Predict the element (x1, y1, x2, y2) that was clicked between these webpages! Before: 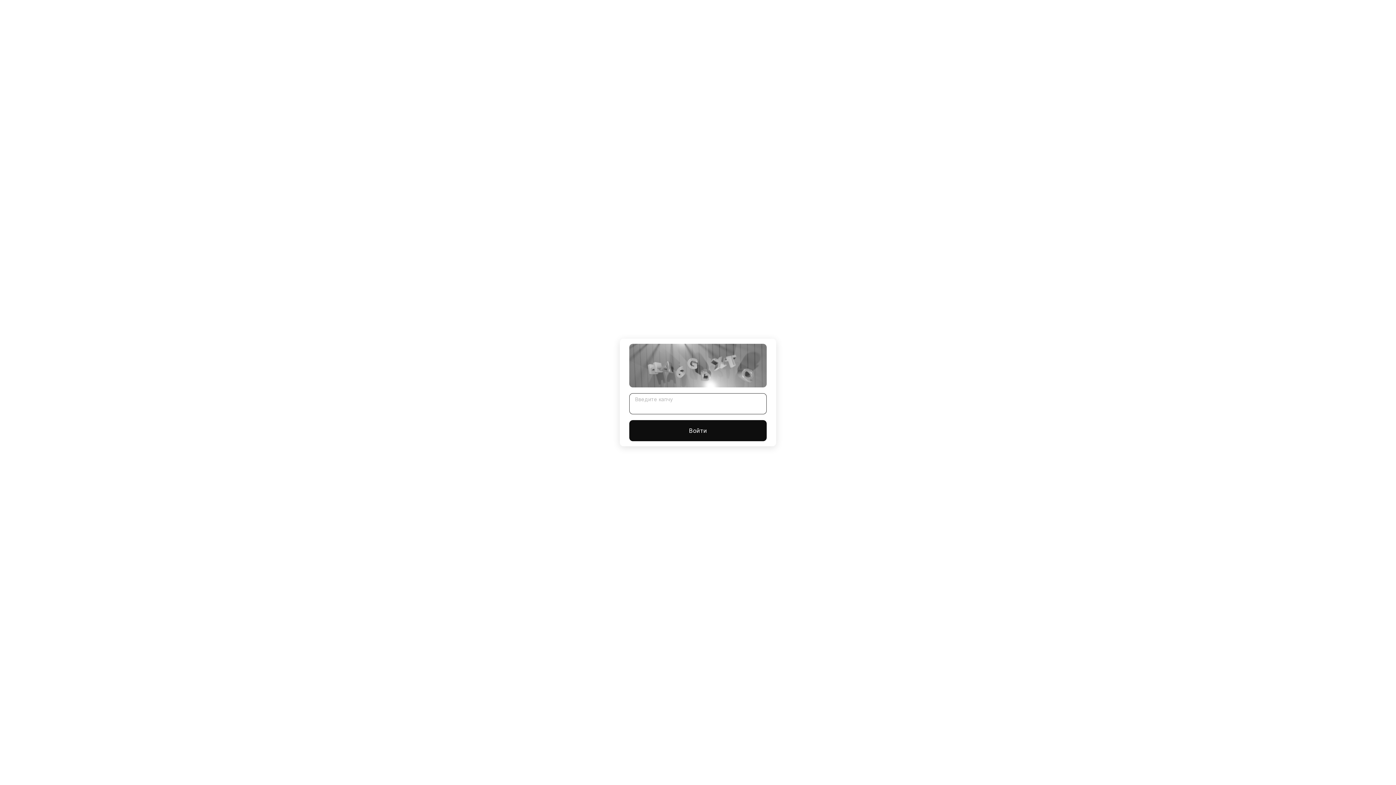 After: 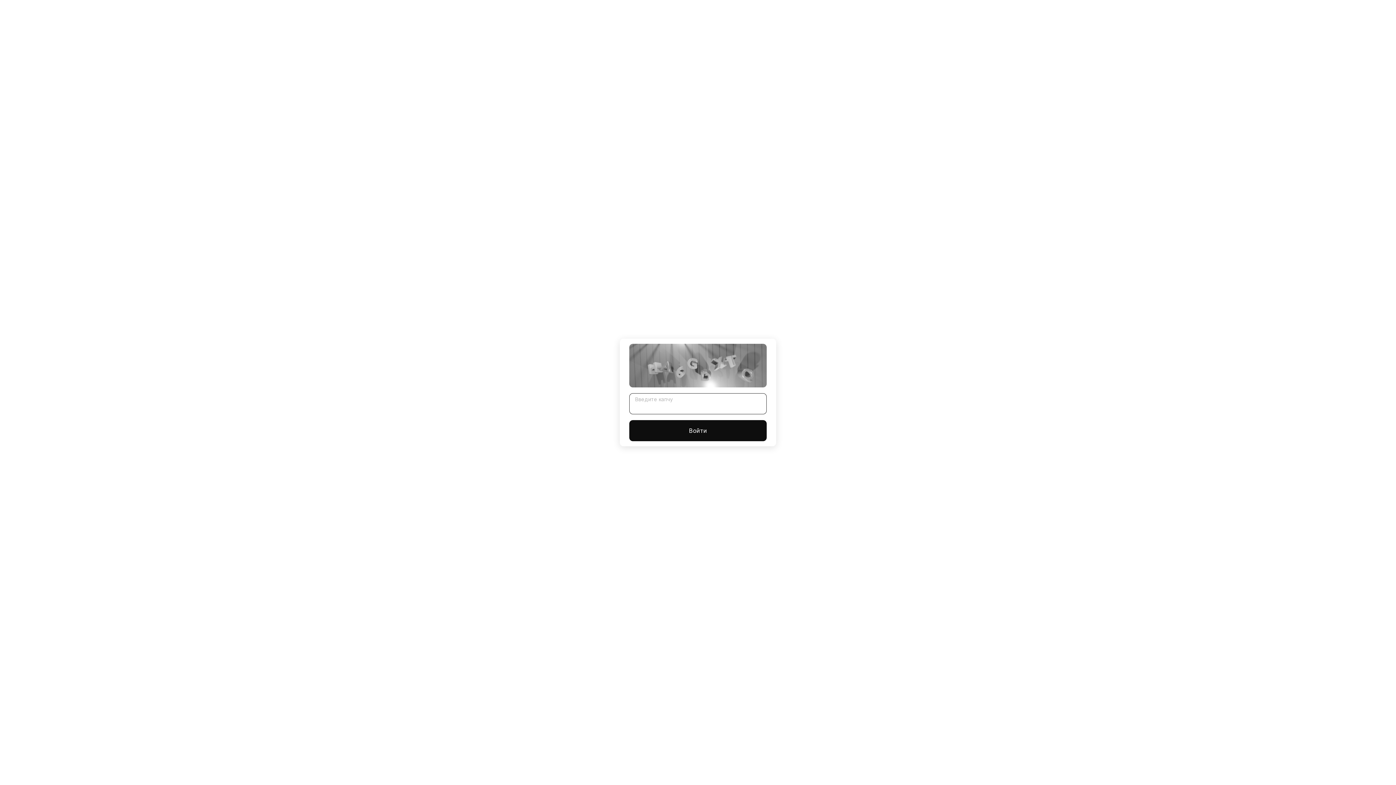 Action: bbox: (629, 420, 766, 441) label: Войти